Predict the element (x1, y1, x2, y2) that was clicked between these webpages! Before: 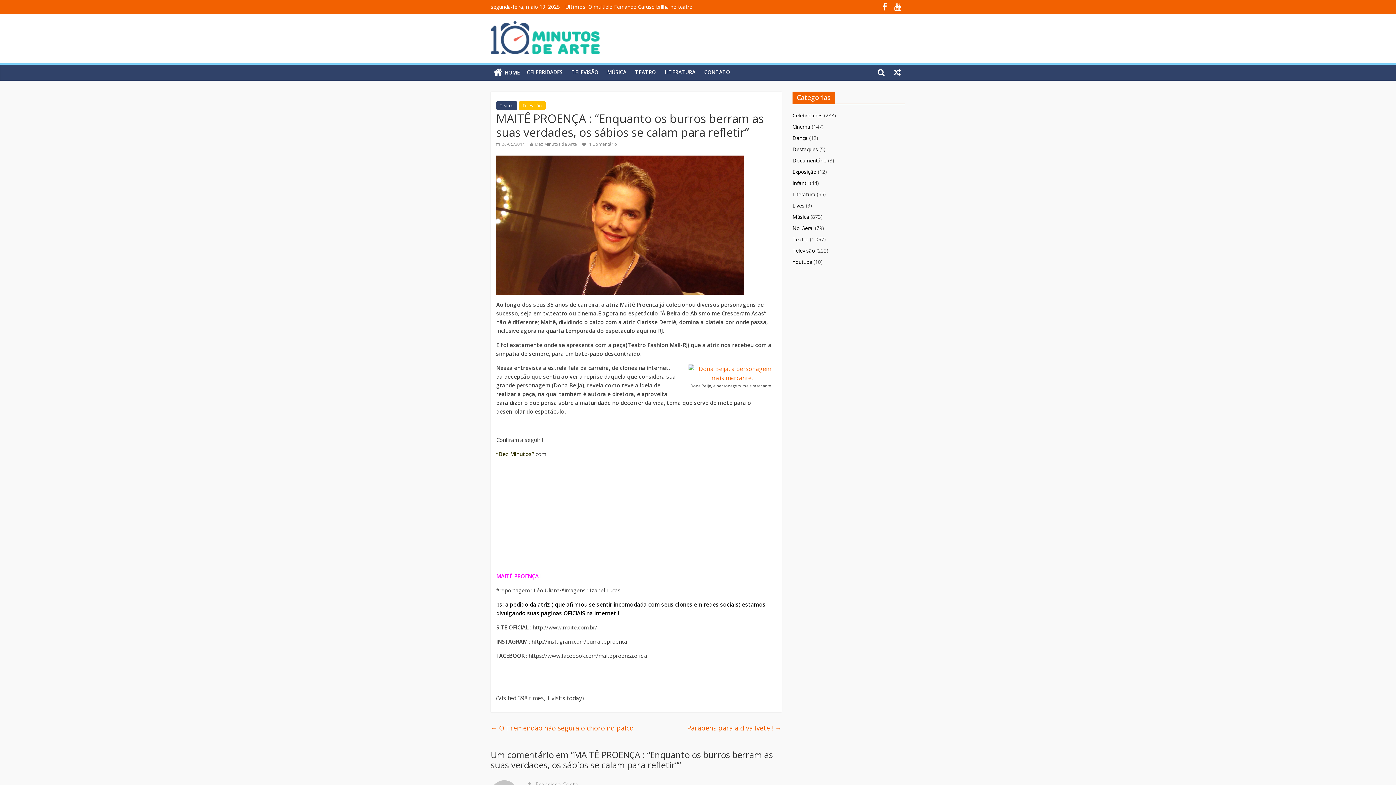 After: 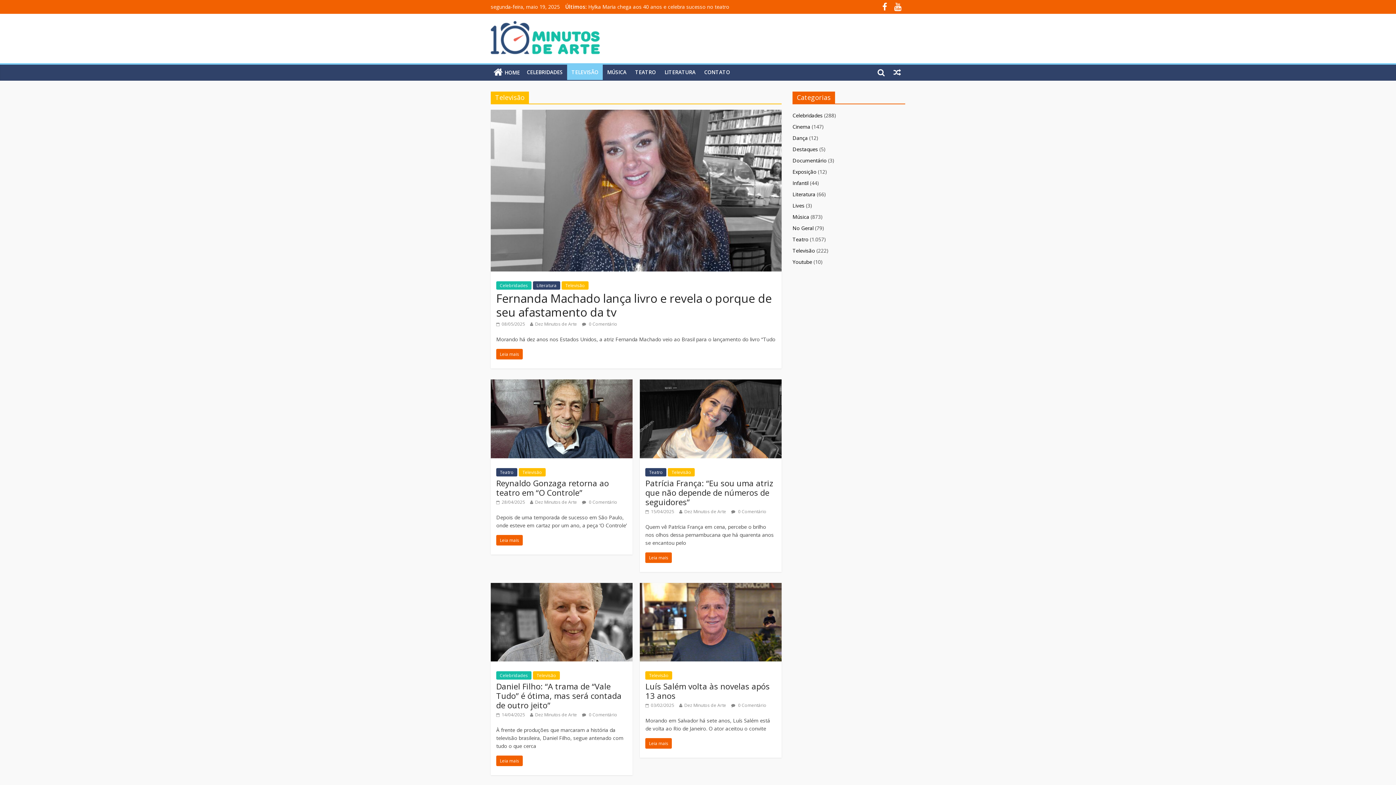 Action: label: Televisão bbox: (792, 247, 815, 254)